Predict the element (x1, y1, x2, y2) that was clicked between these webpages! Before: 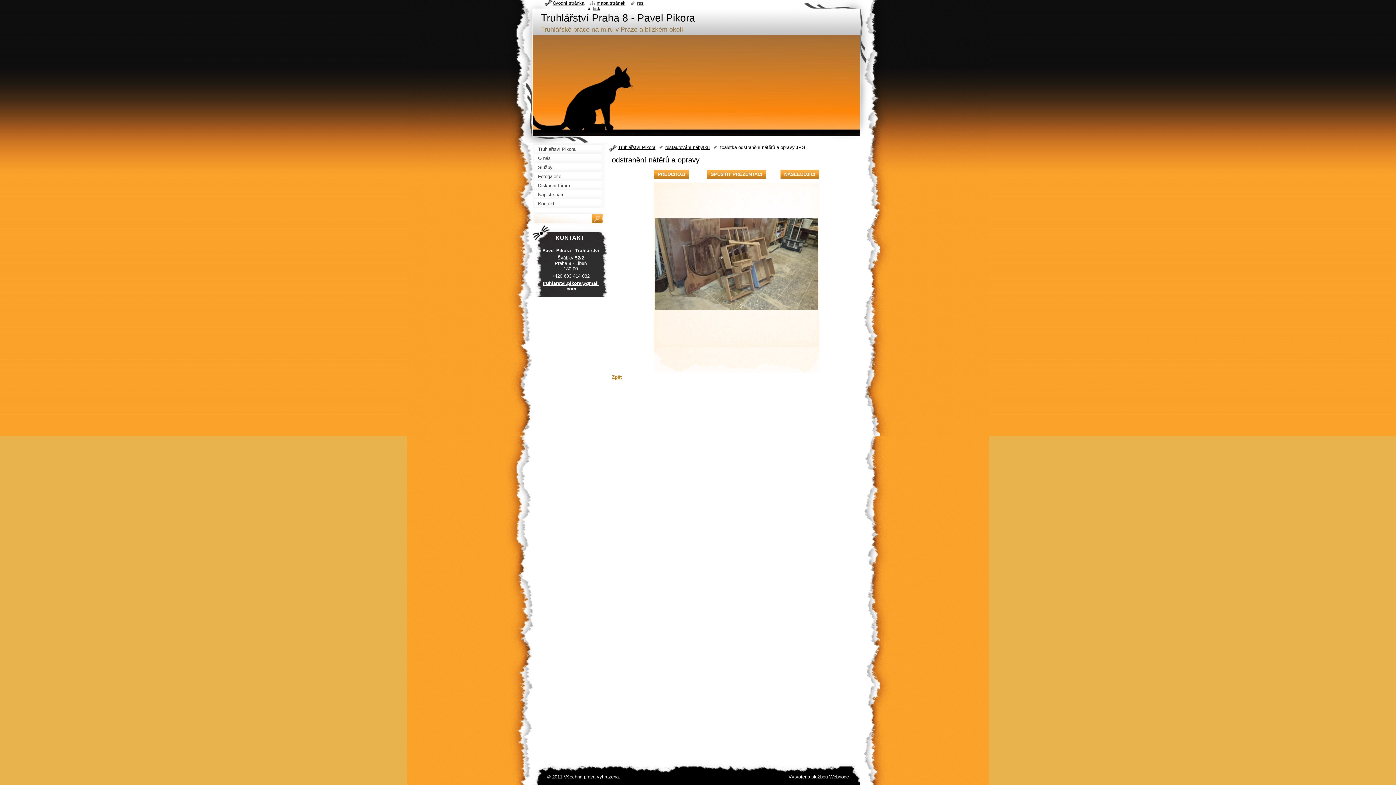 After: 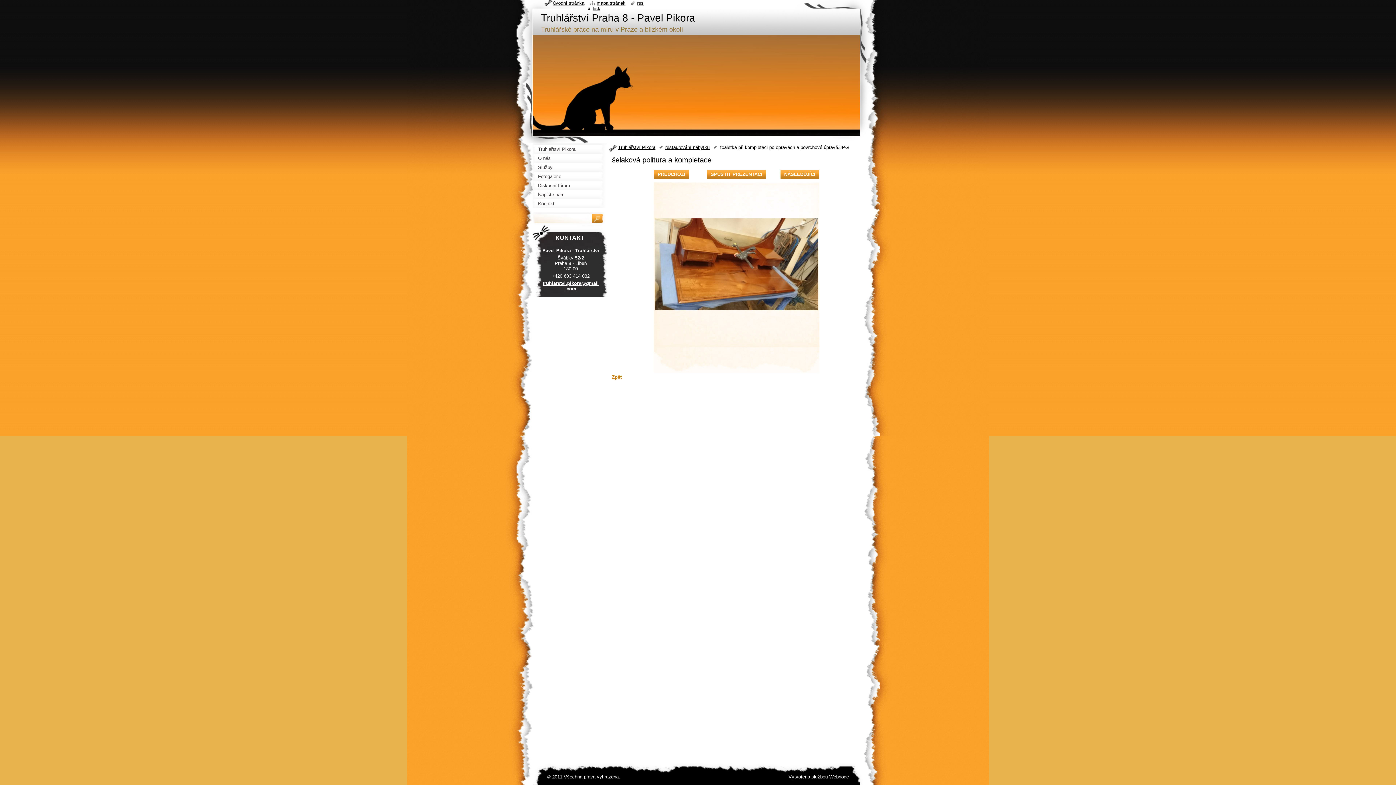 Action: bbox: (780, 169, 819, 178) label: NÁSLEDUJÍCÍ